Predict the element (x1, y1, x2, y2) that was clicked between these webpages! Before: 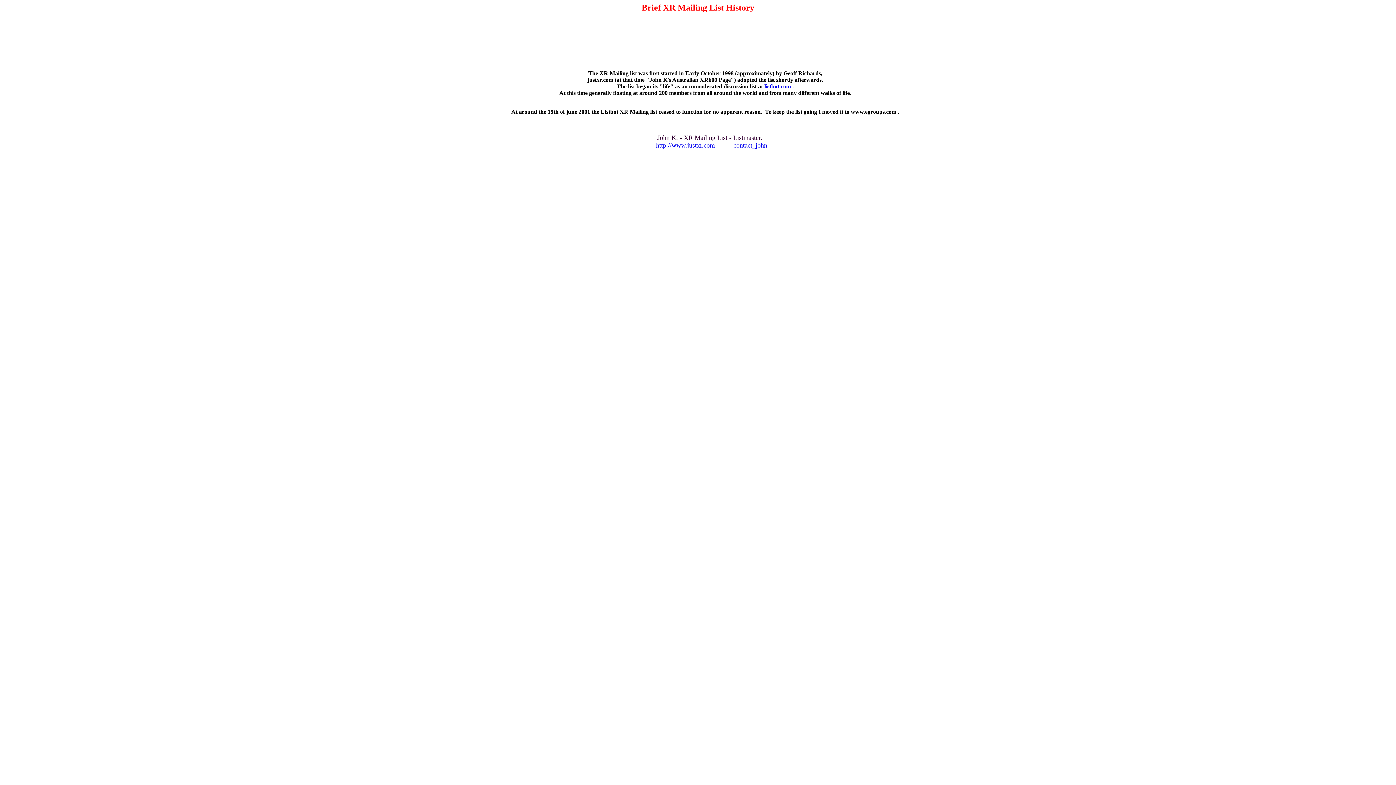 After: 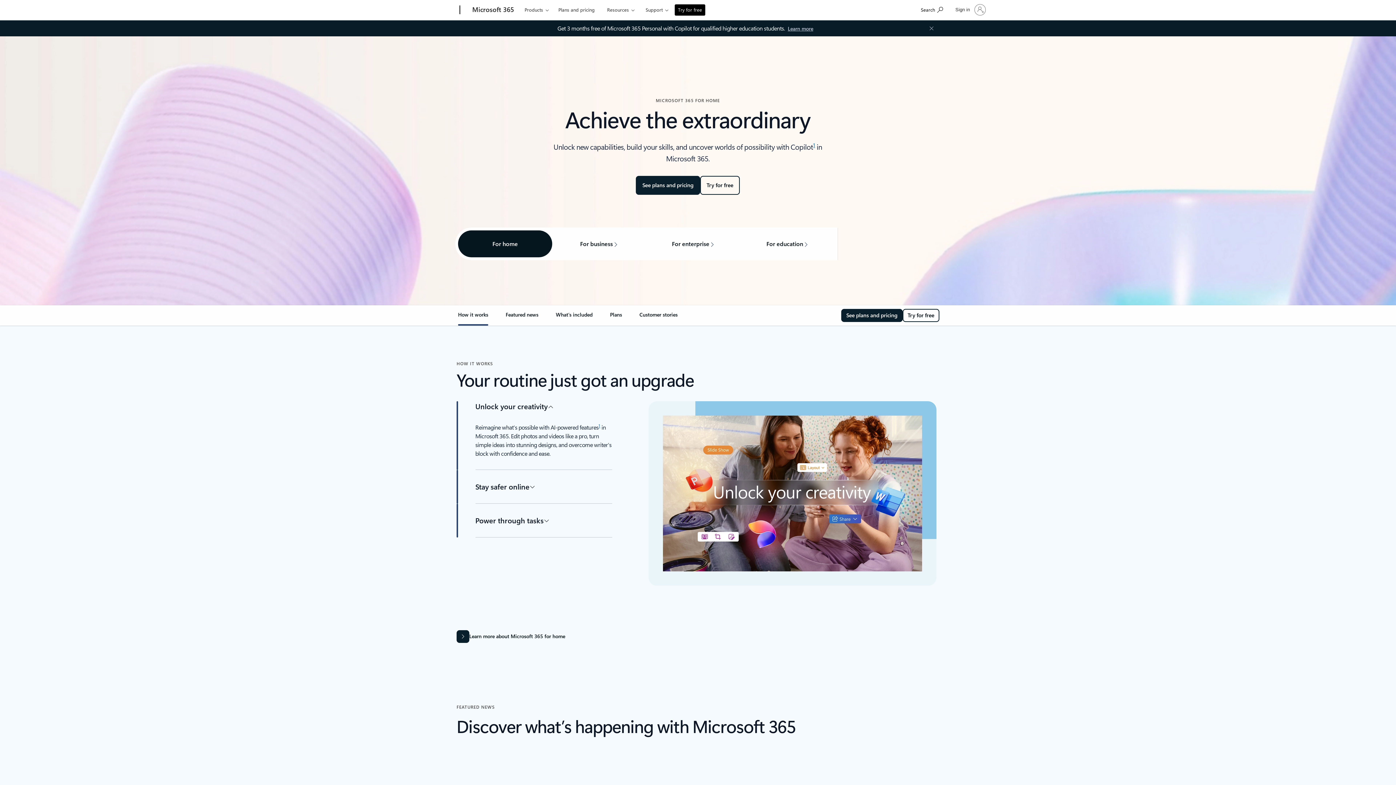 Action: bbox: (764, 83, 791, 89) label: listbot.com